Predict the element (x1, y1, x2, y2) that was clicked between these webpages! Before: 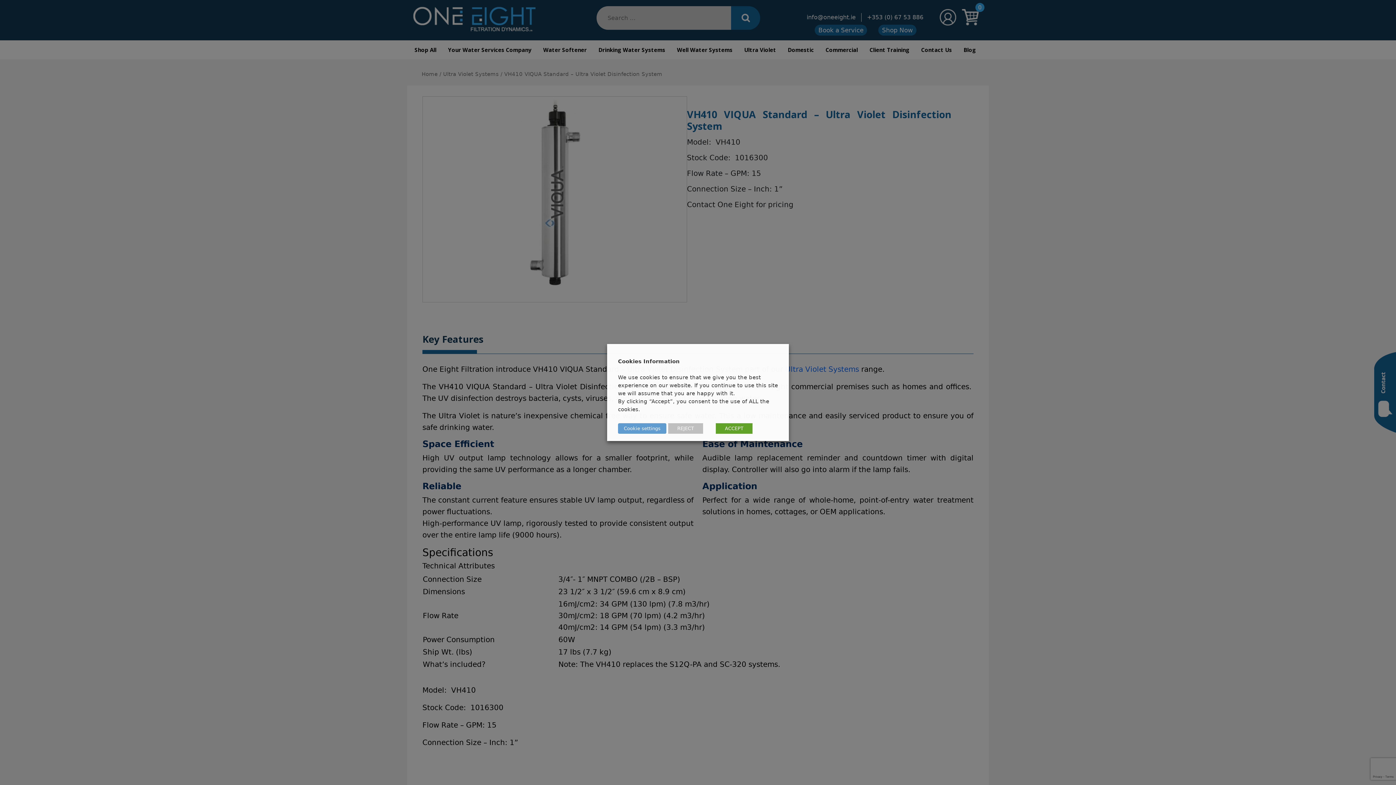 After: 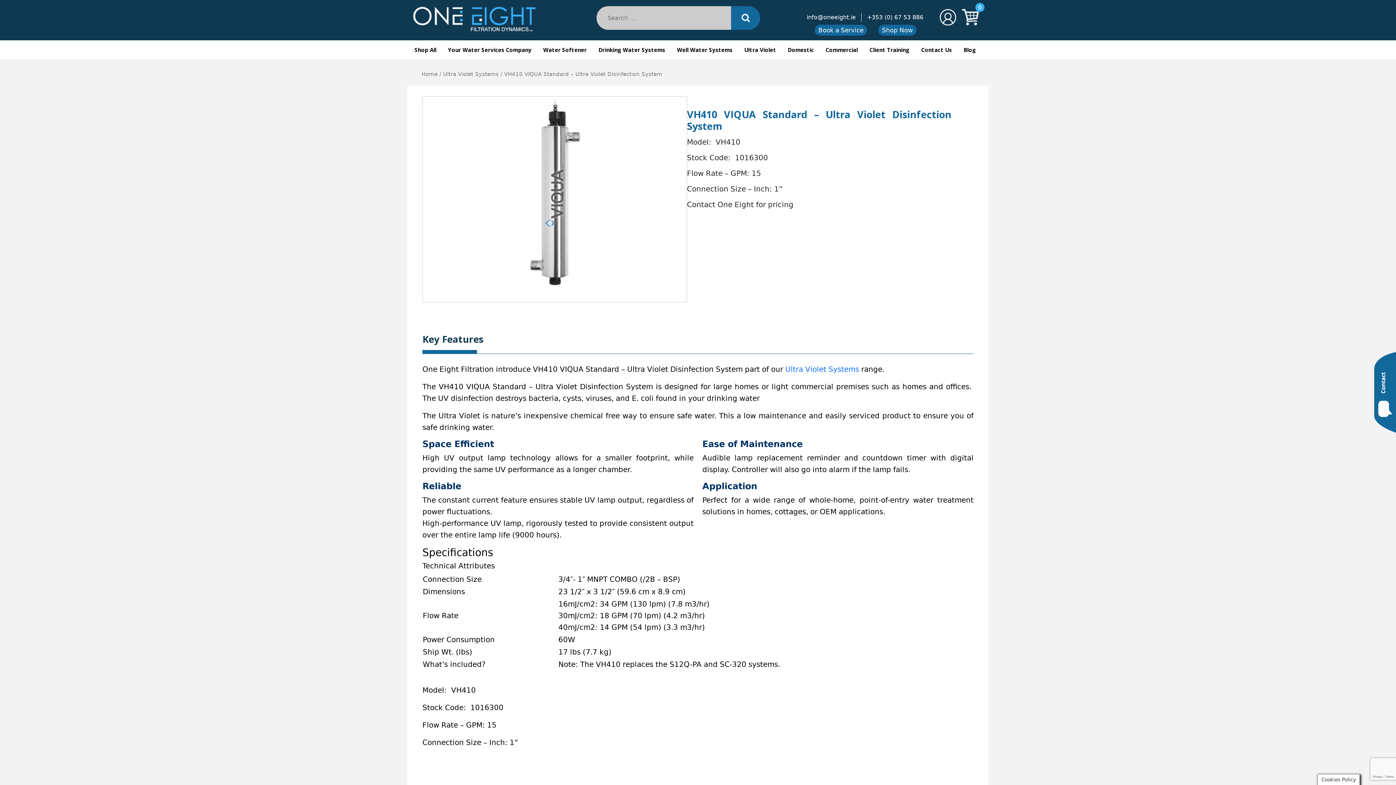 Action: label: REJECT bbox: (668, 423, 703, 434)